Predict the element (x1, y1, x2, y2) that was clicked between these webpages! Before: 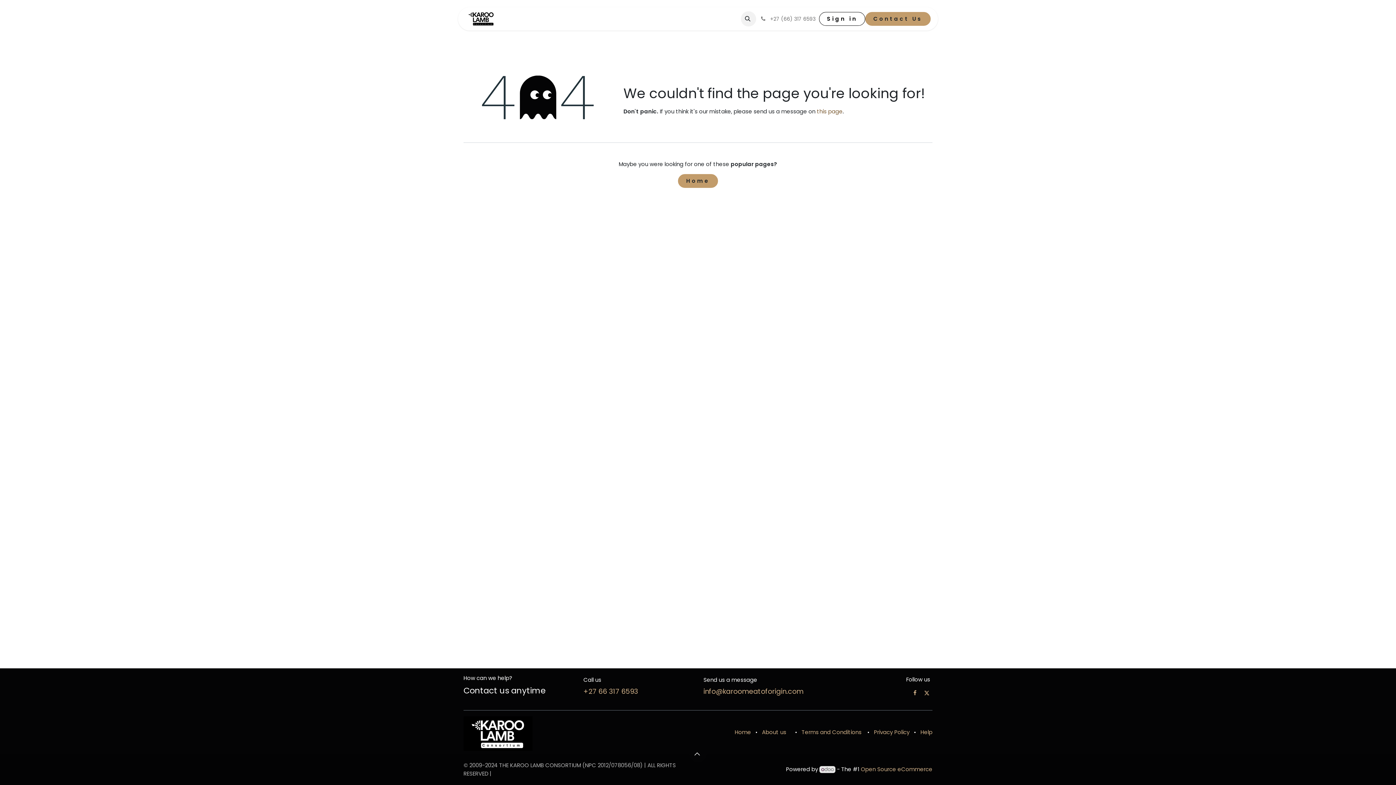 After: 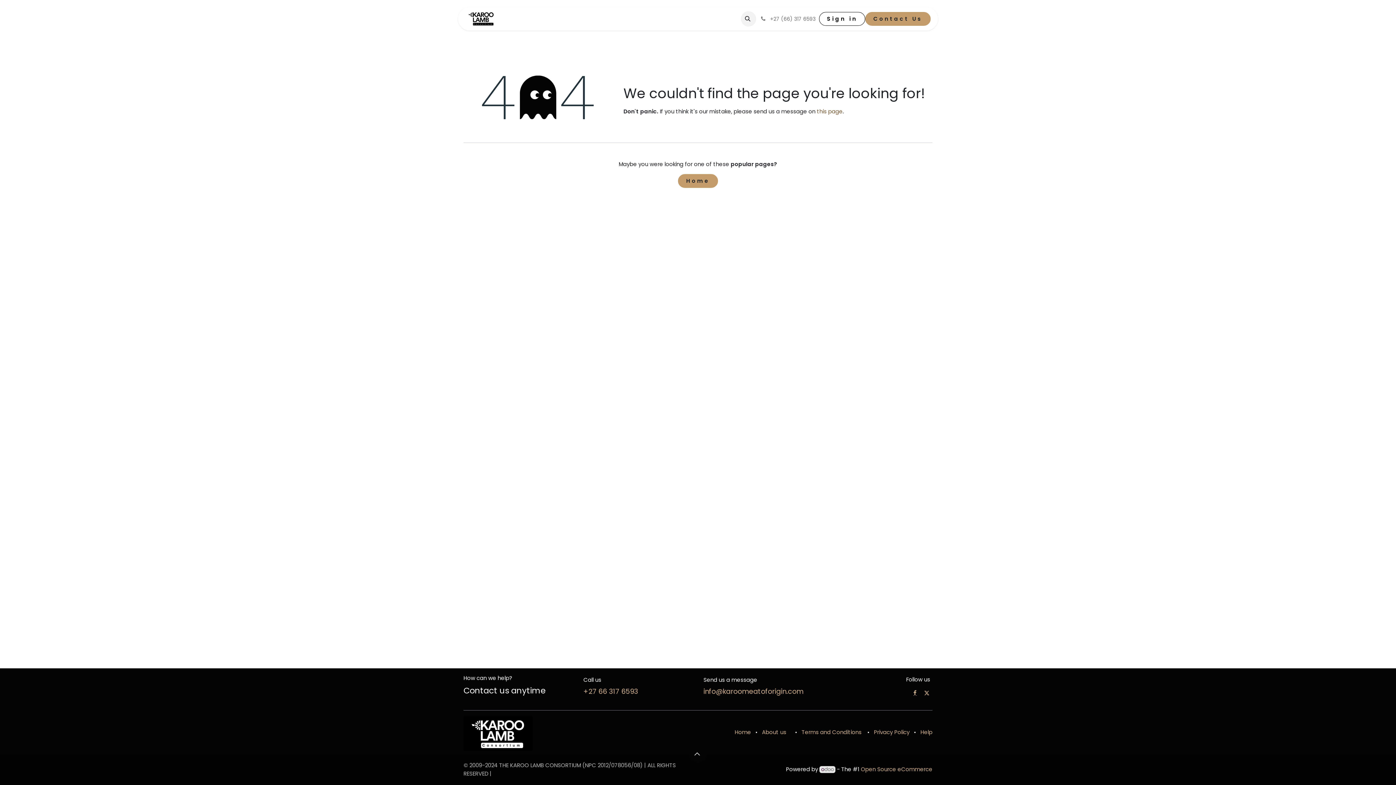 Action: bbox: (911, 688, 918, 697)